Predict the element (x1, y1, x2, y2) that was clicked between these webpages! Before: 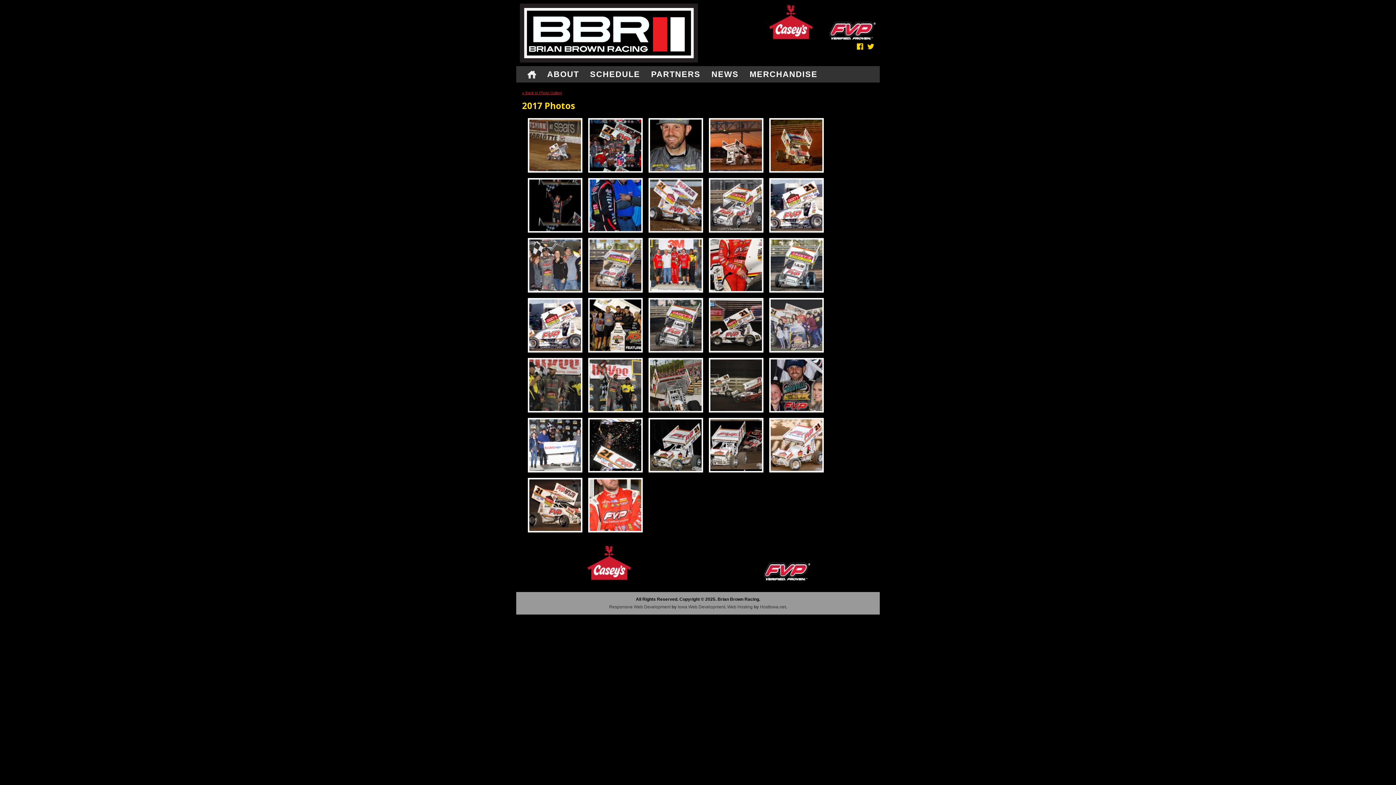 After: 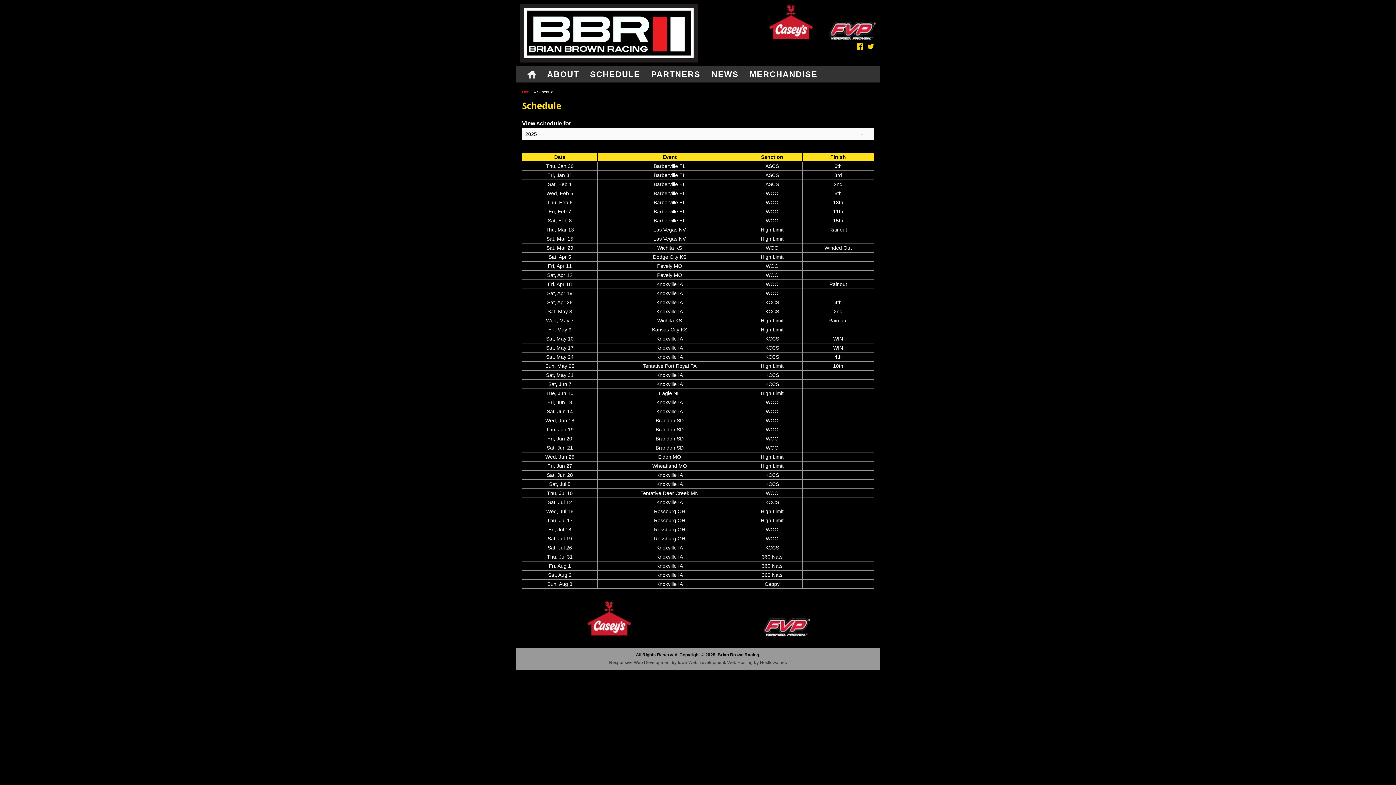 Action: label: SCHEDULE bbox: (584, 66, 645, 82)